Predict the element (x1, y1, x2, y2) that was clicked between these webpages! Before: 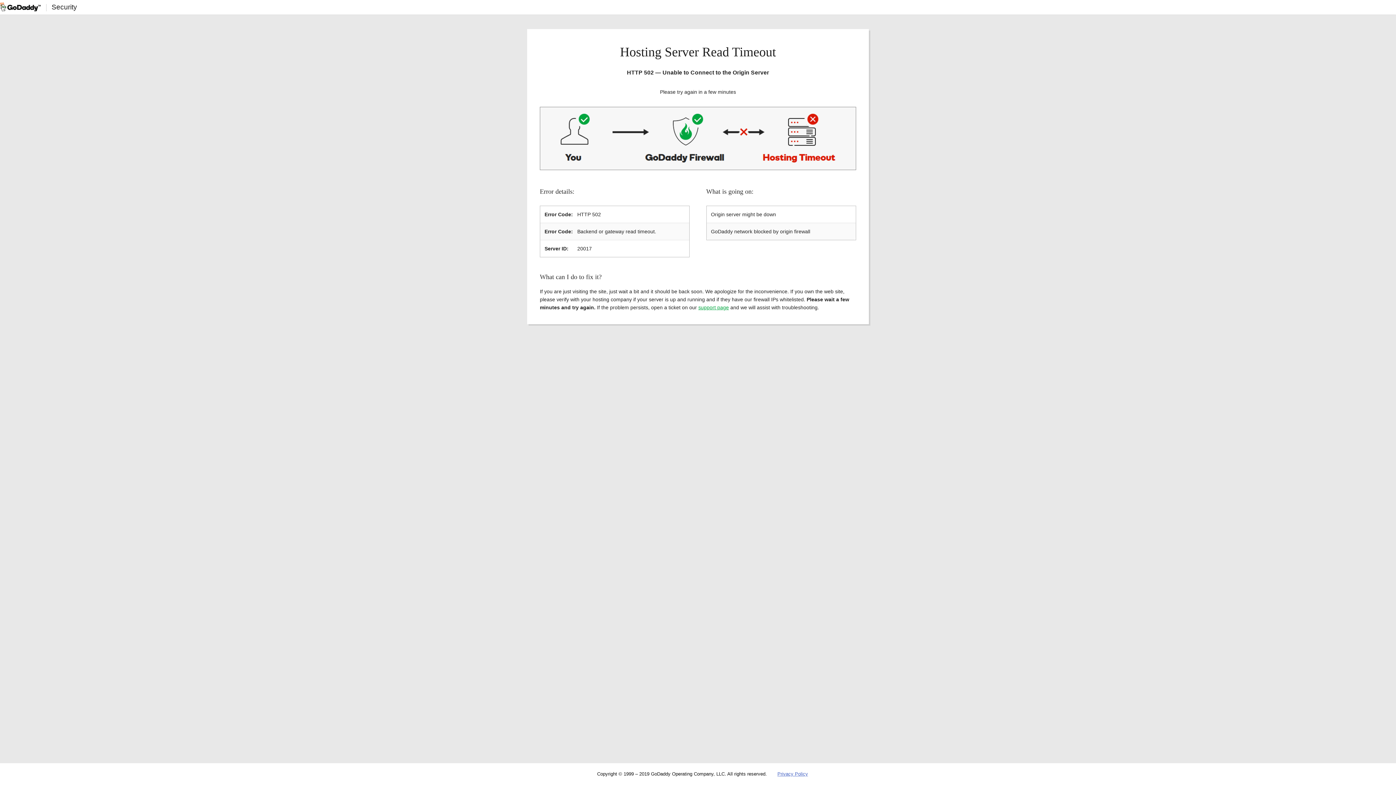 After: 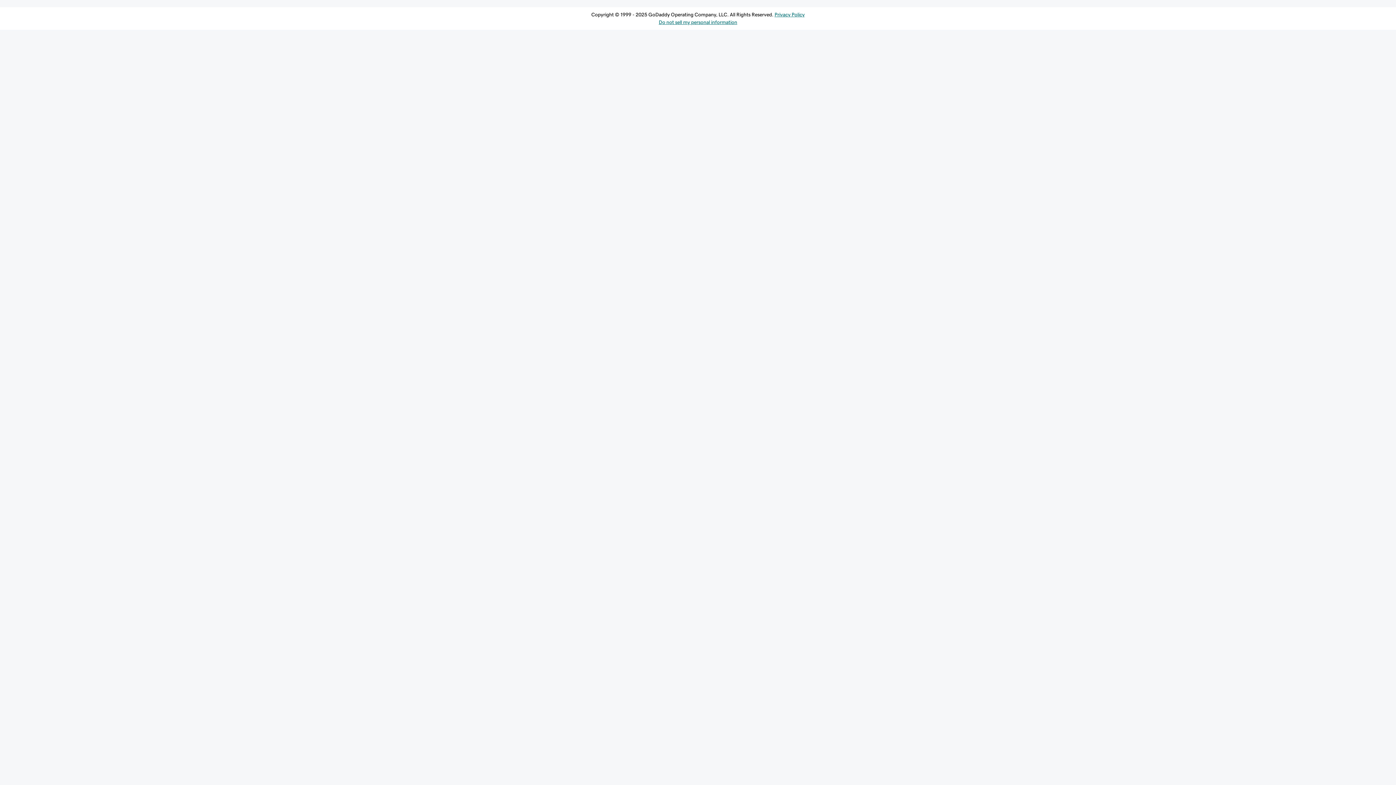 Action: bbox: (698, 304, 729, 310) label: support page